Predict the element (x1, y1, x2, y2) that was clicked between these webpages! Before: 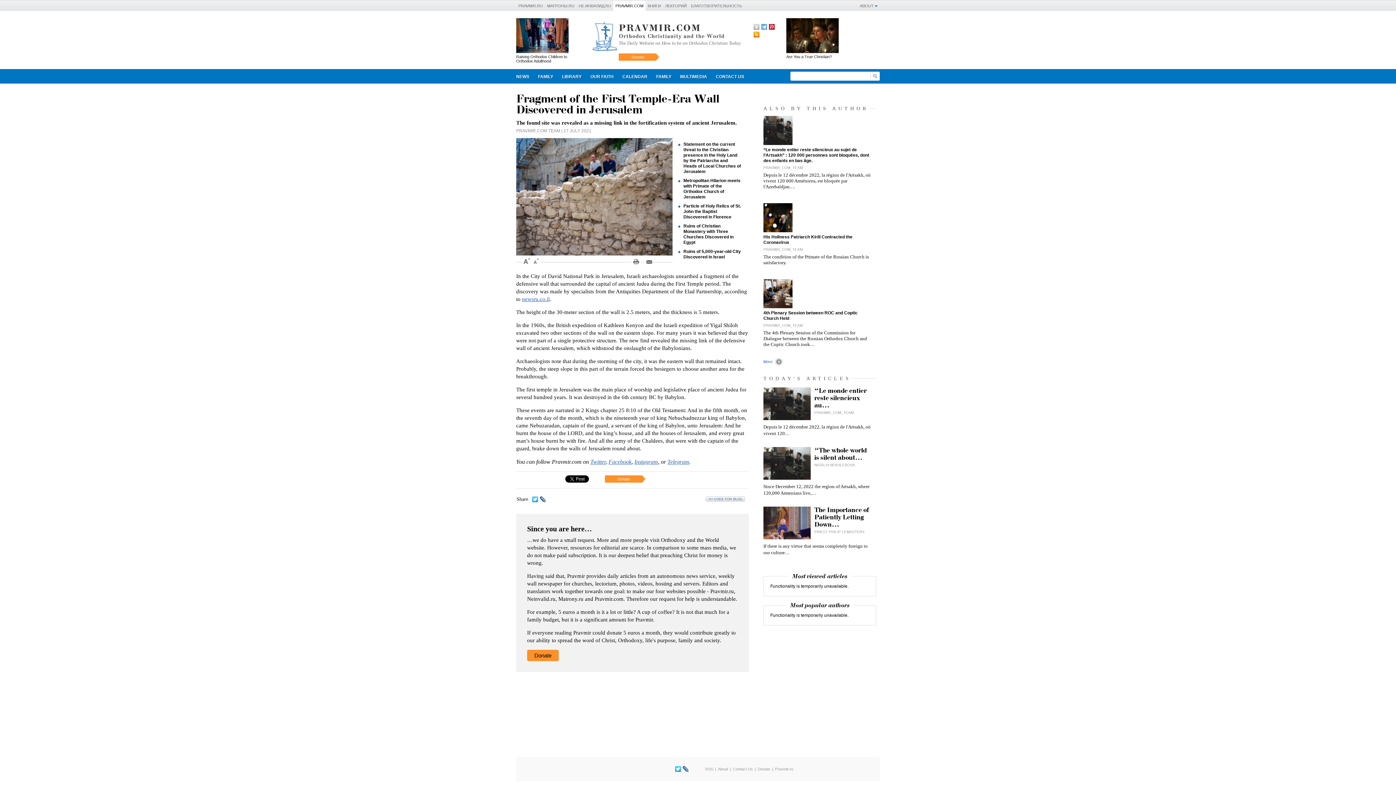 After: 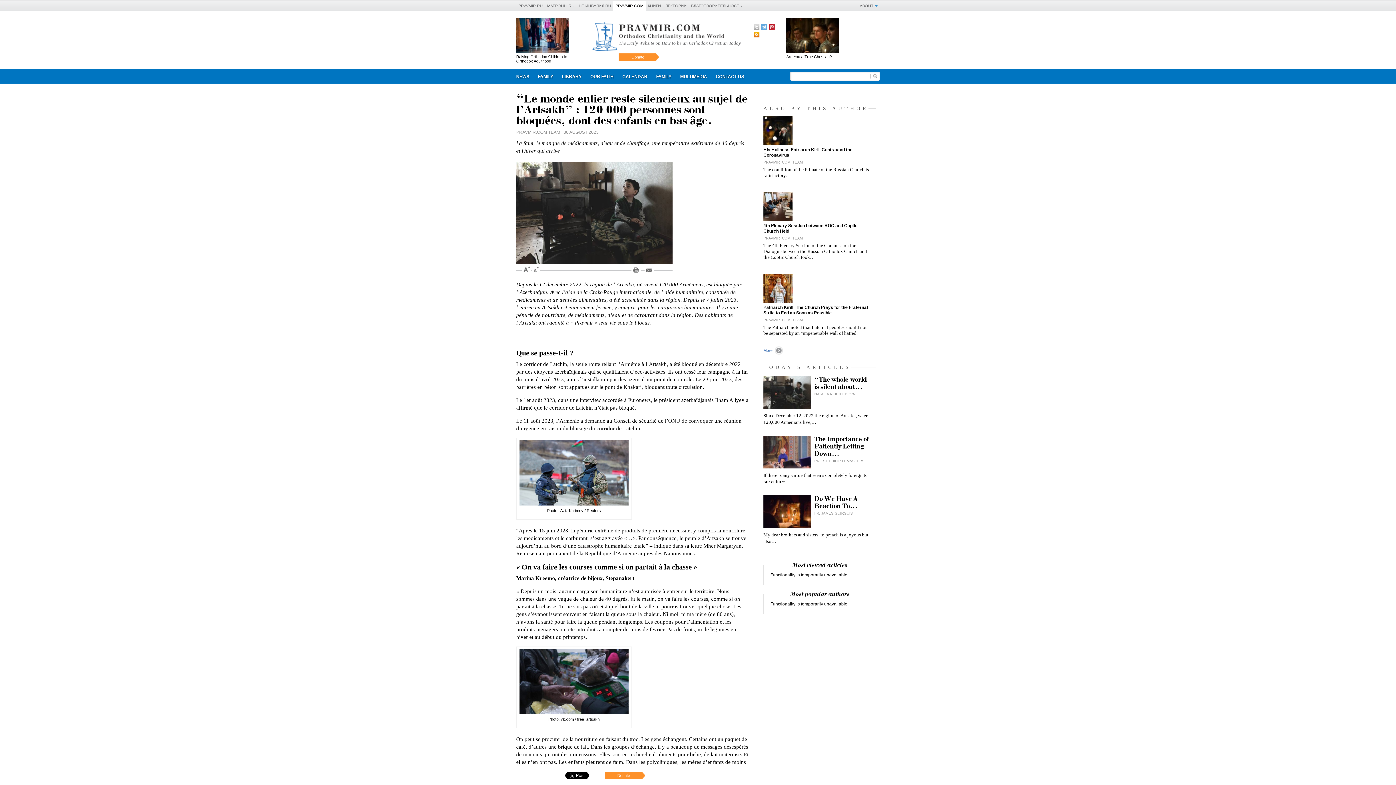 Action: bbox: (763, 141, 792, 146)